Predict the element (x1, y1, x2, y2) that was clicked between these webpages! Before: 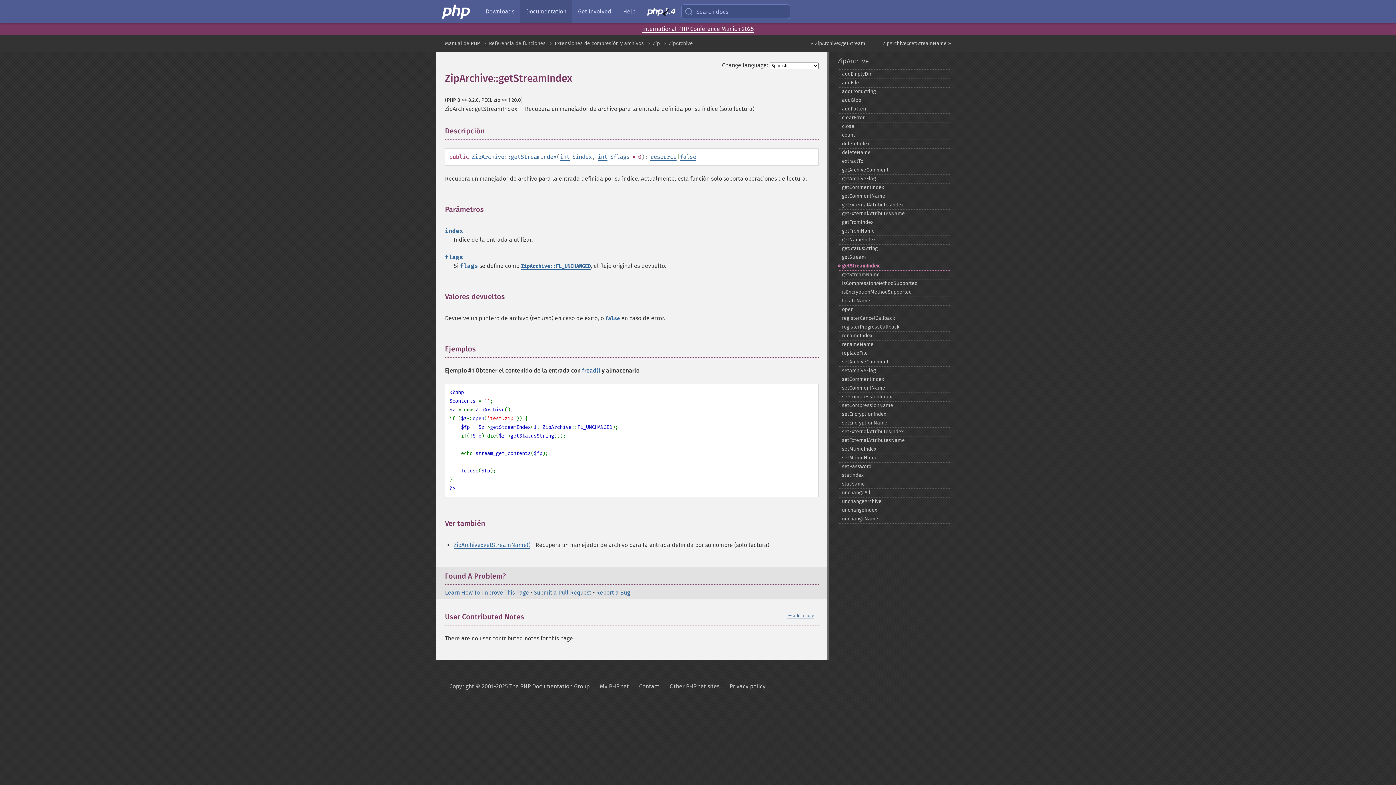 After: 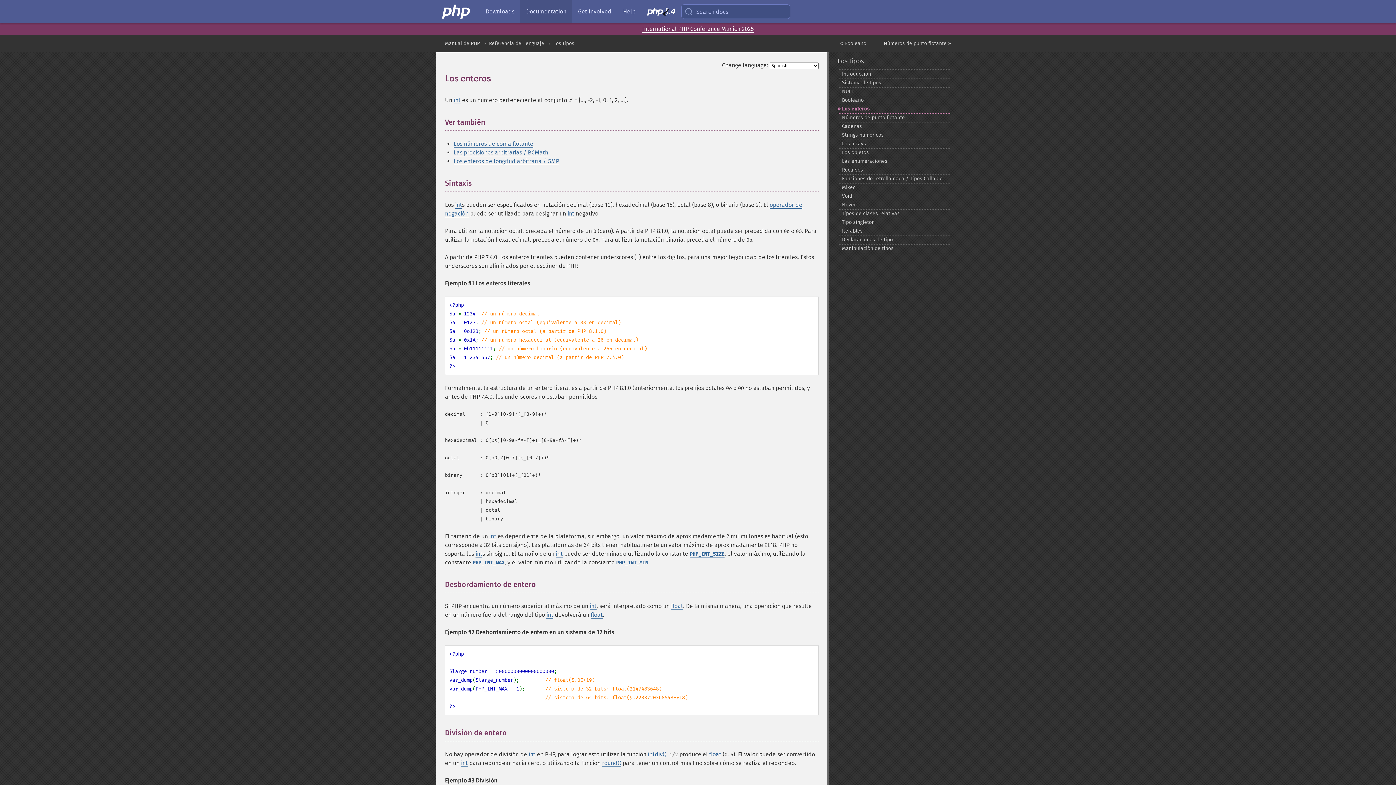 Action: bbox: (560, 153, 569, 160) label: int